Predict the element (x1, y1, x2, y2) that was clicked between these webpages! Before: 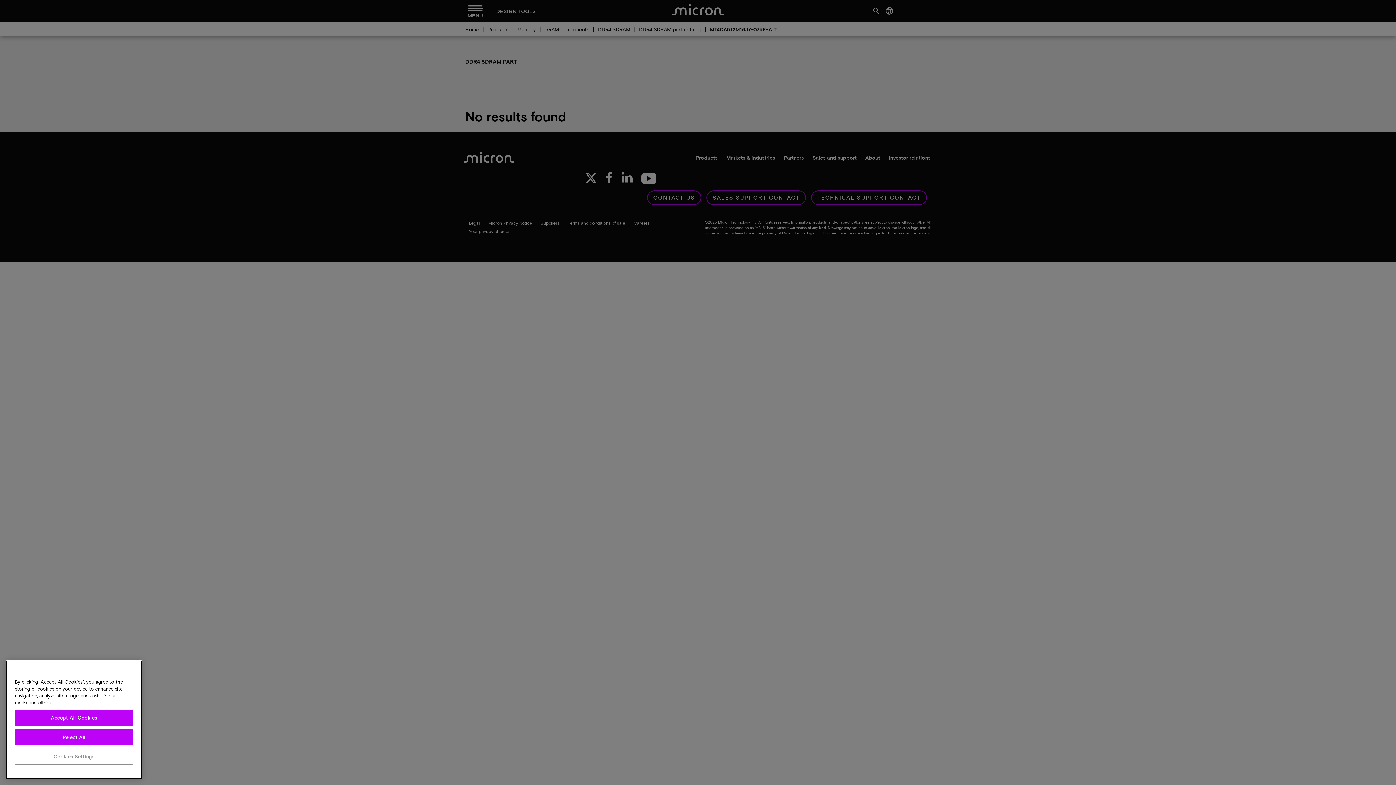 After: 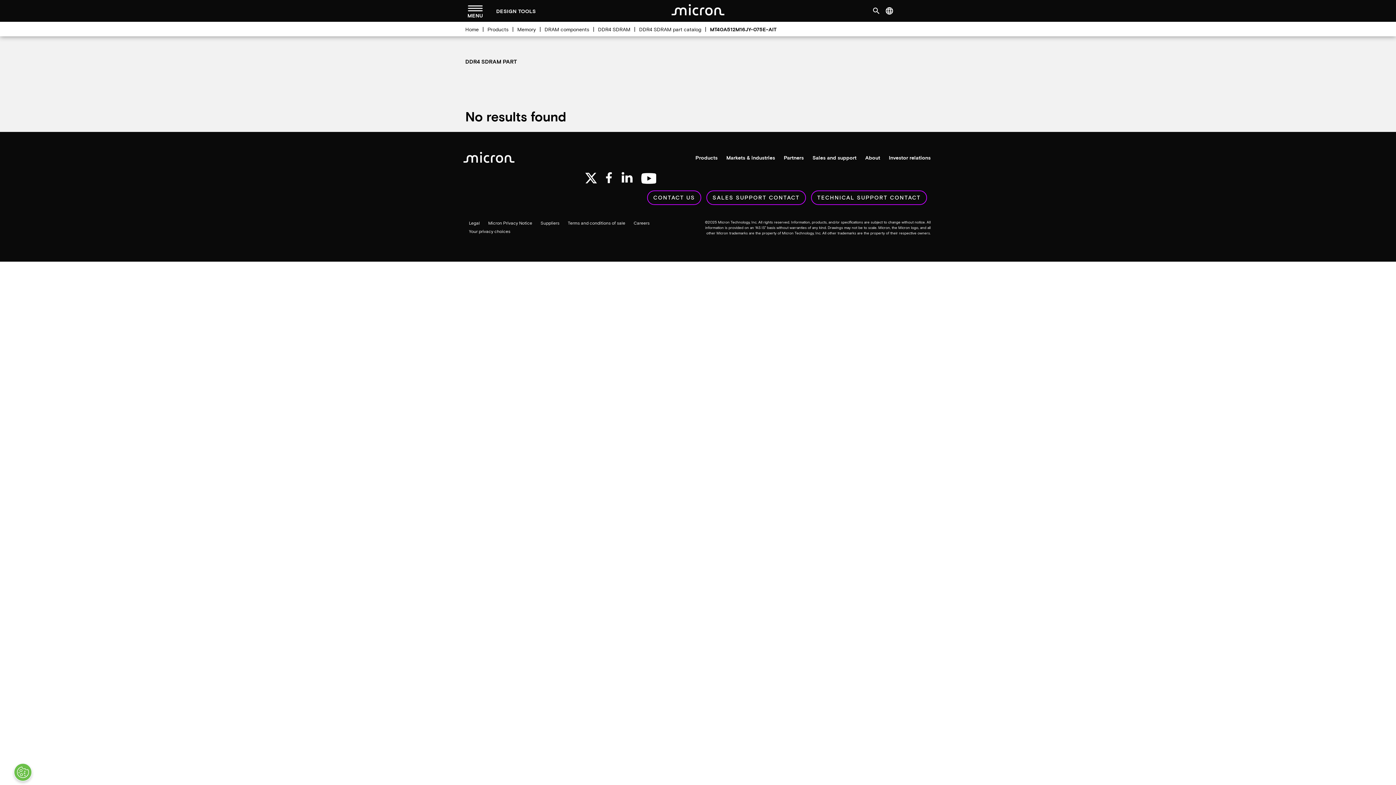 Action: label: Reject All bbox: (14, 770, 133, 786)